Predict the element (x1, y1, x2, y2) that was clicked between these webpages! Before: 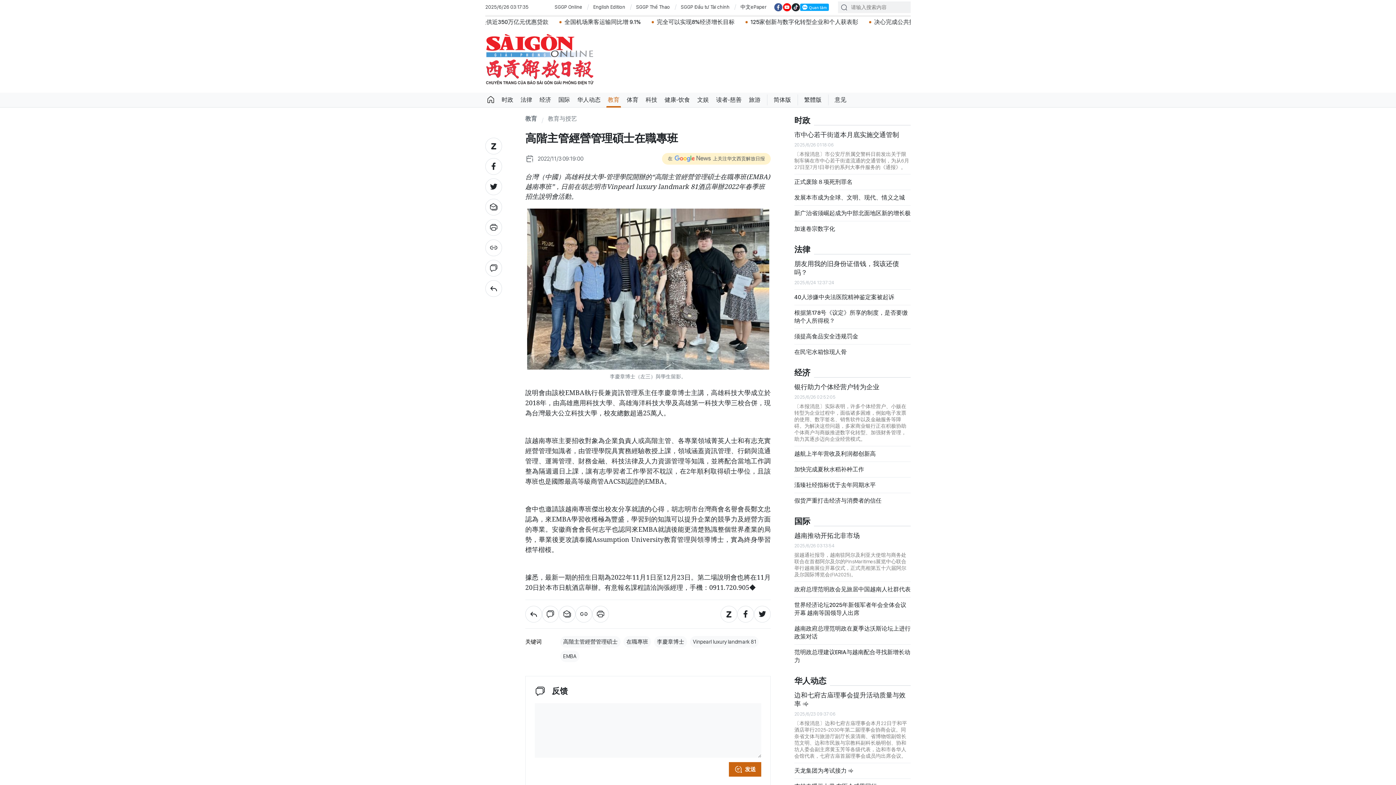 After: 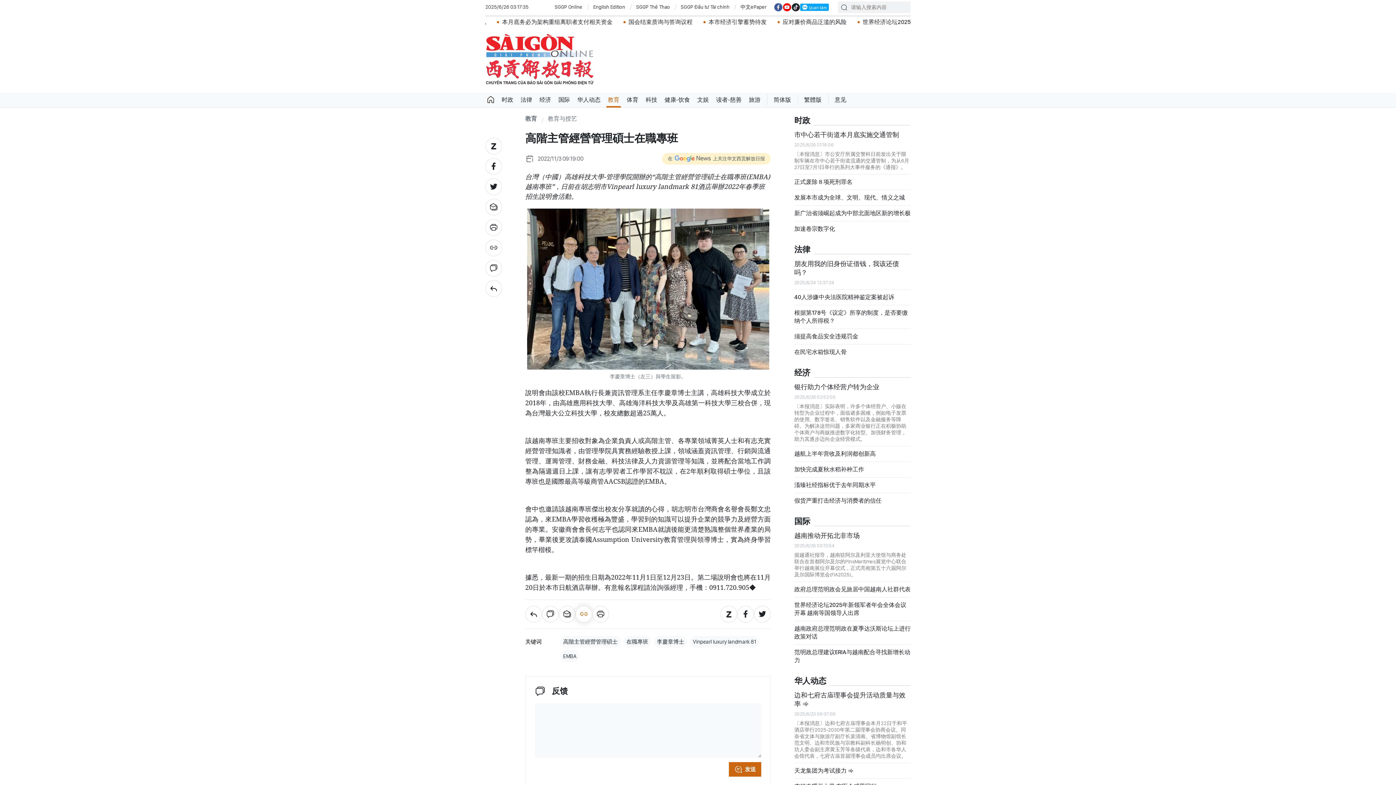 Action: bbox: (575, 606, 592, 622)